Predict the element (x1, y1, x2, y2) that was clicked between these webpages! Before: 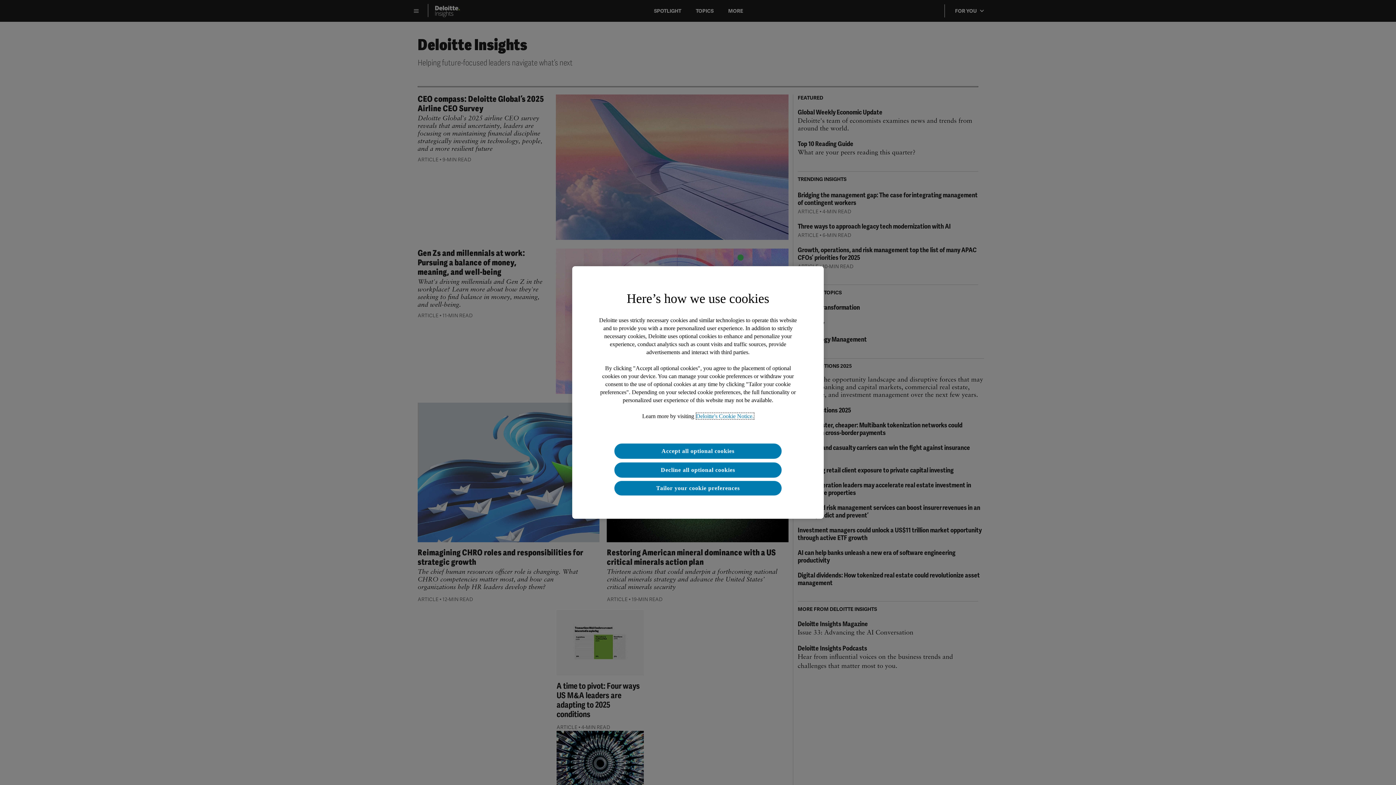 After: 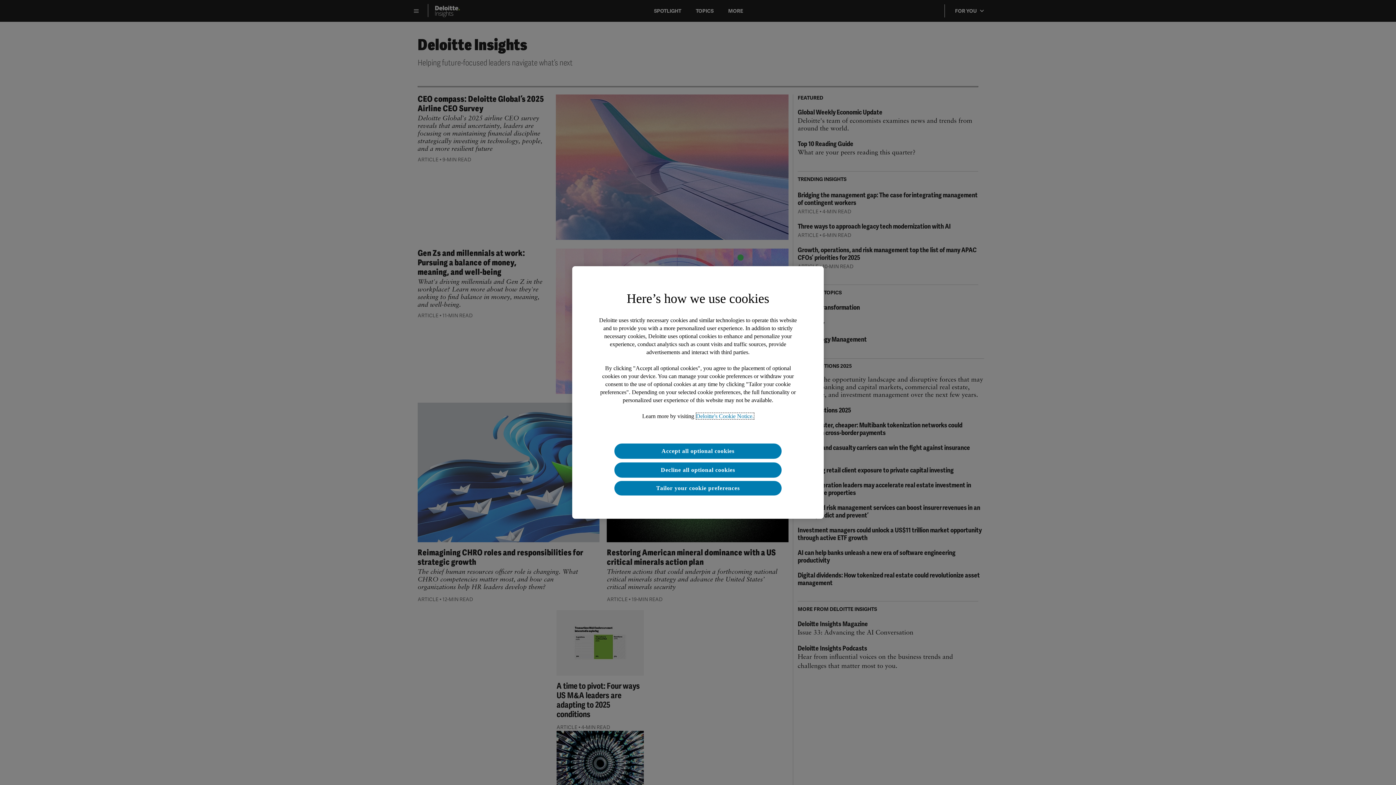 Action: bbox: (696, 413, 754, 419) label: Deloitte’s cookie notice, opens in a new tab